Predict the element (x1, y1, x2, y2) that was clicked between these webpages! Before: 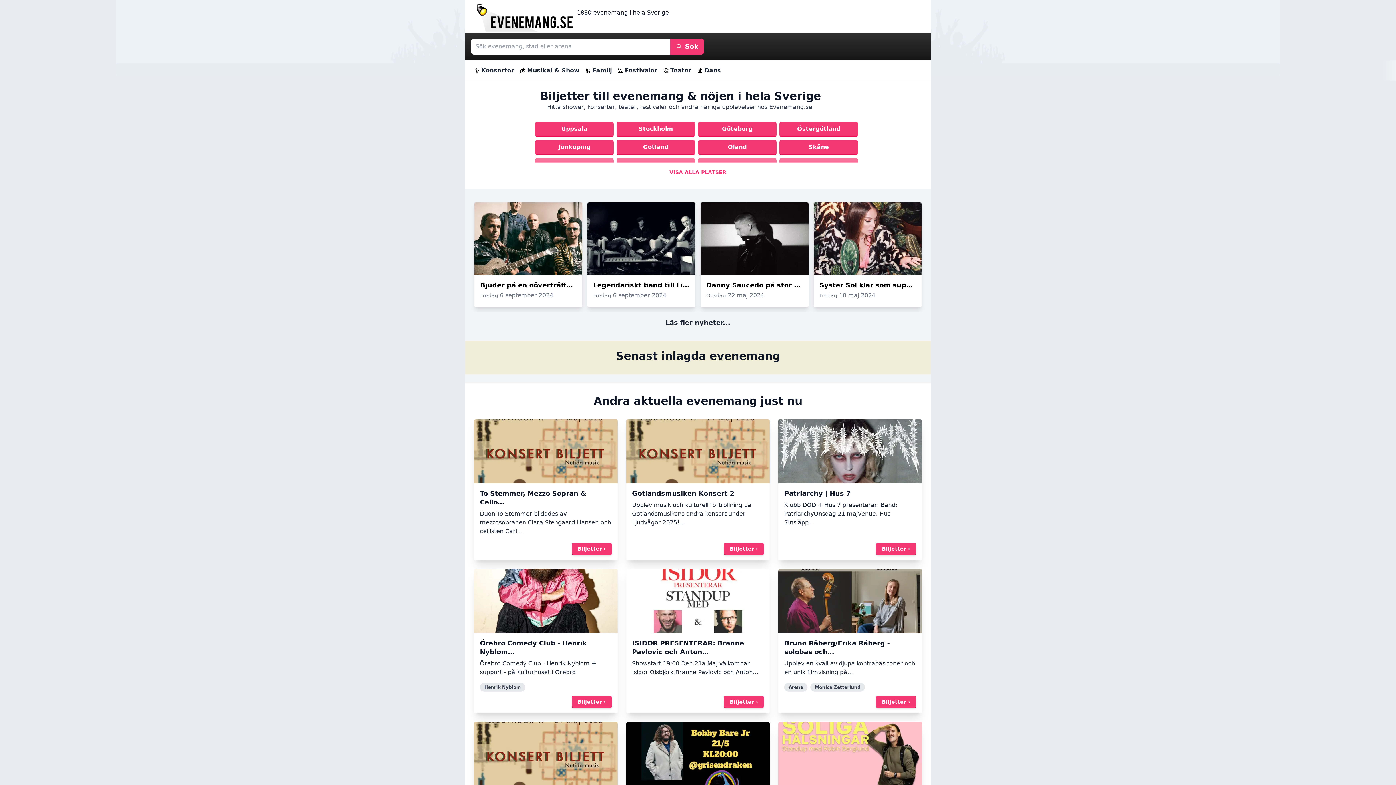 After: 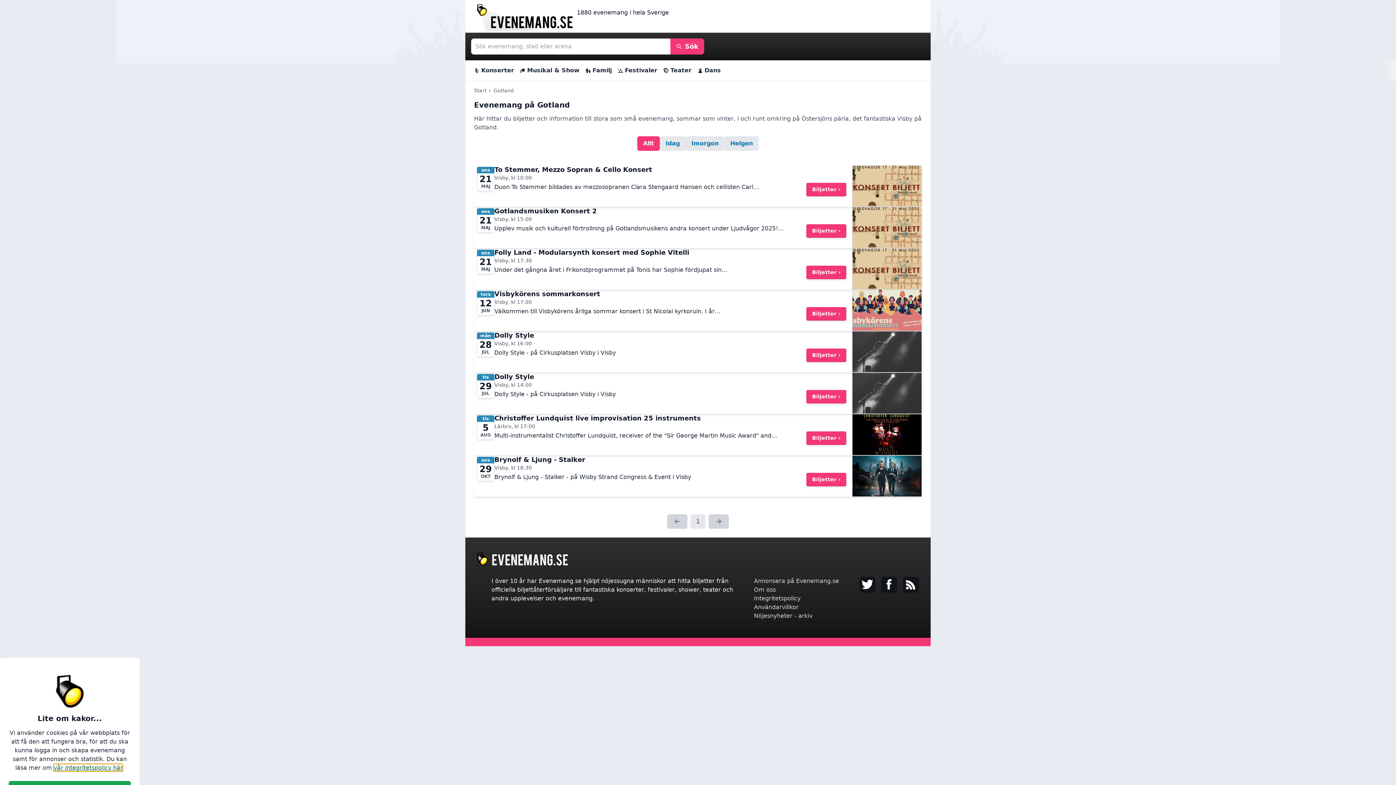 Action: bbox: (616, 140, 695, 155) label: Gotland